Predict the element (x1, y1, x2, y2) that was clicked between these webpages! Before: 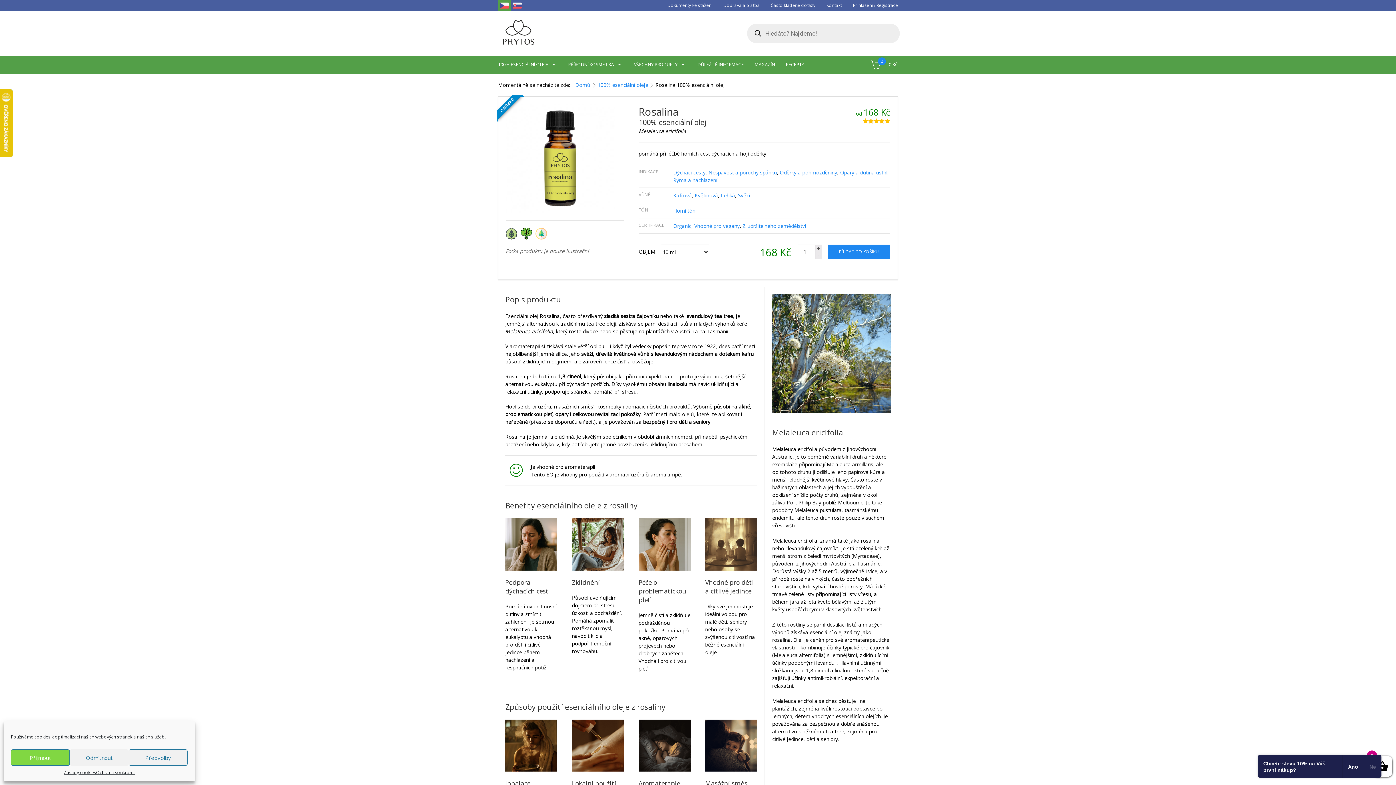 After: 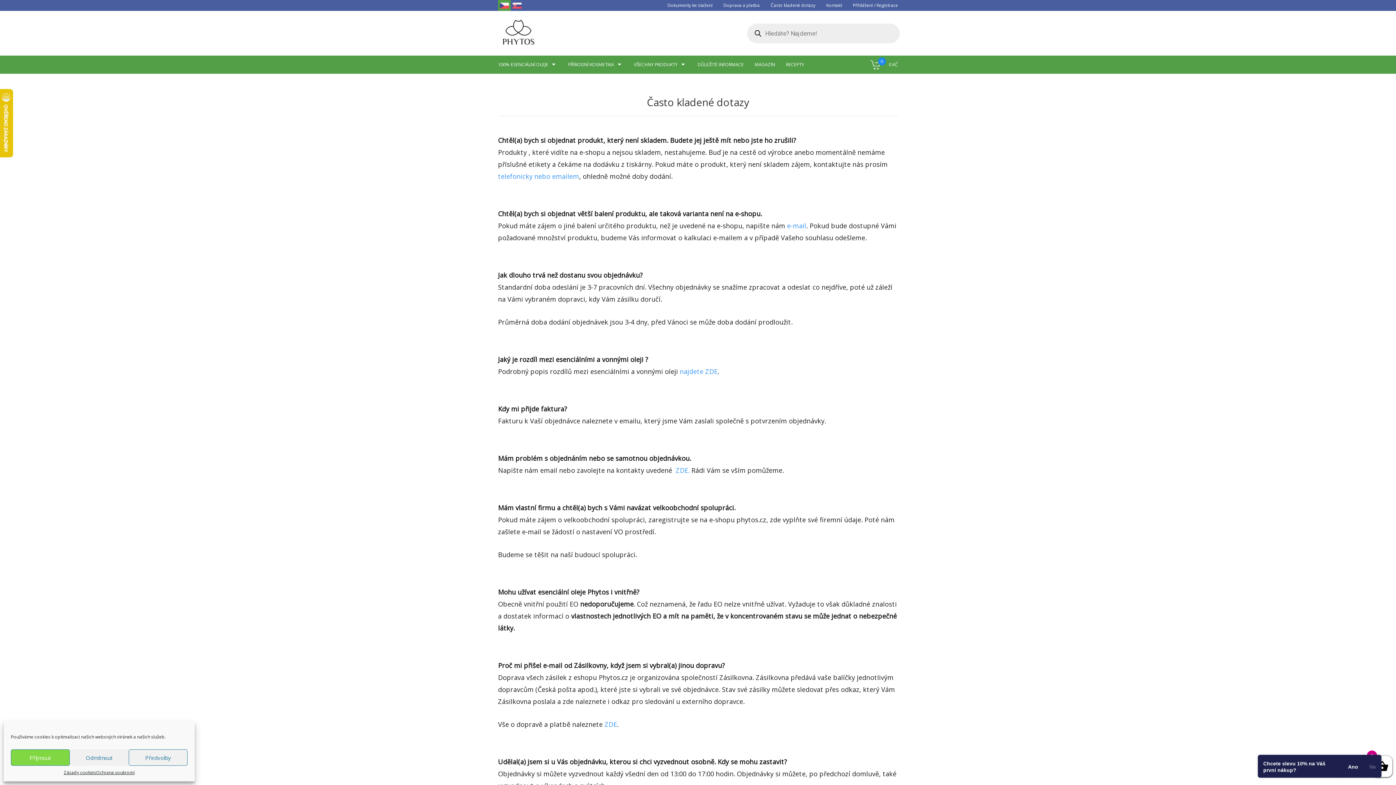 Action: bbox: (765, 0, 821, 10) label: Často kladené dotazy